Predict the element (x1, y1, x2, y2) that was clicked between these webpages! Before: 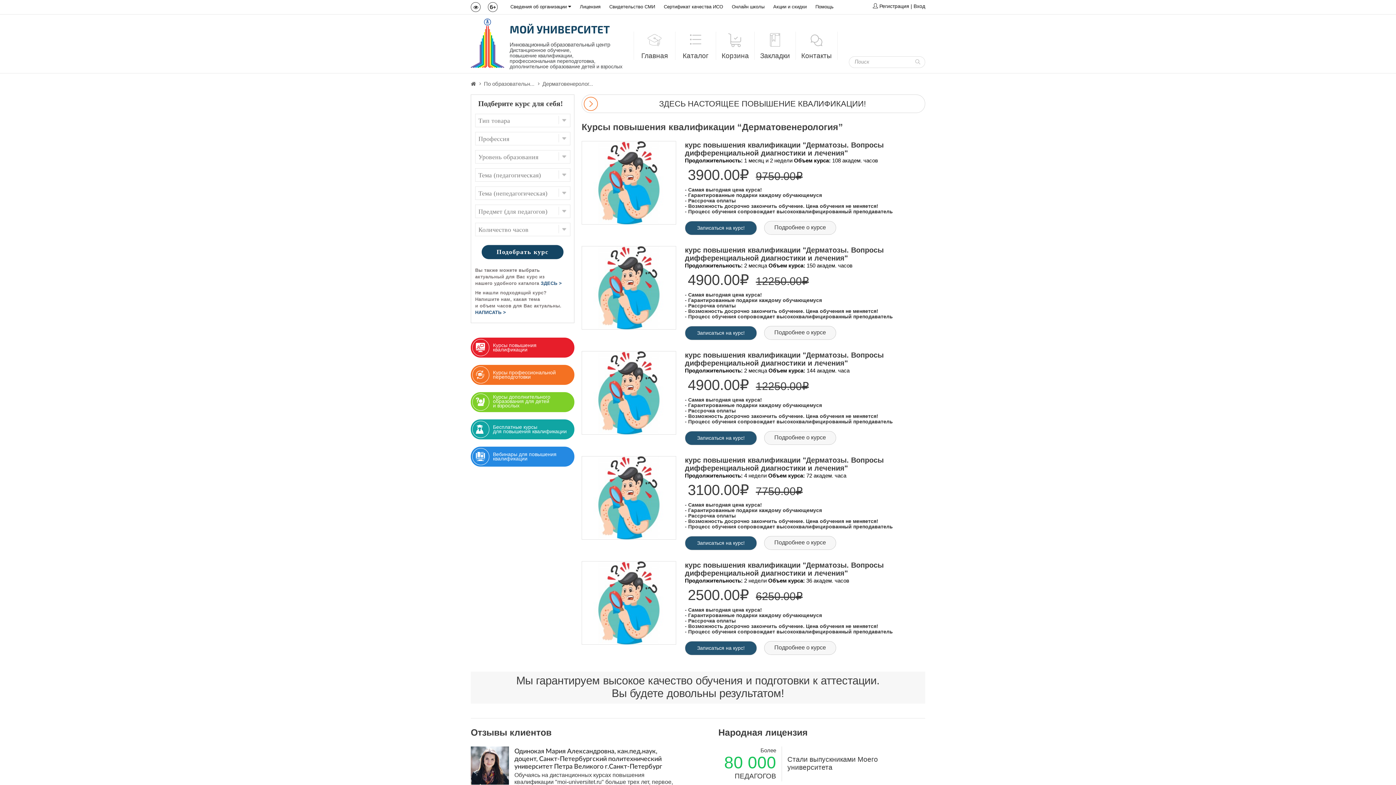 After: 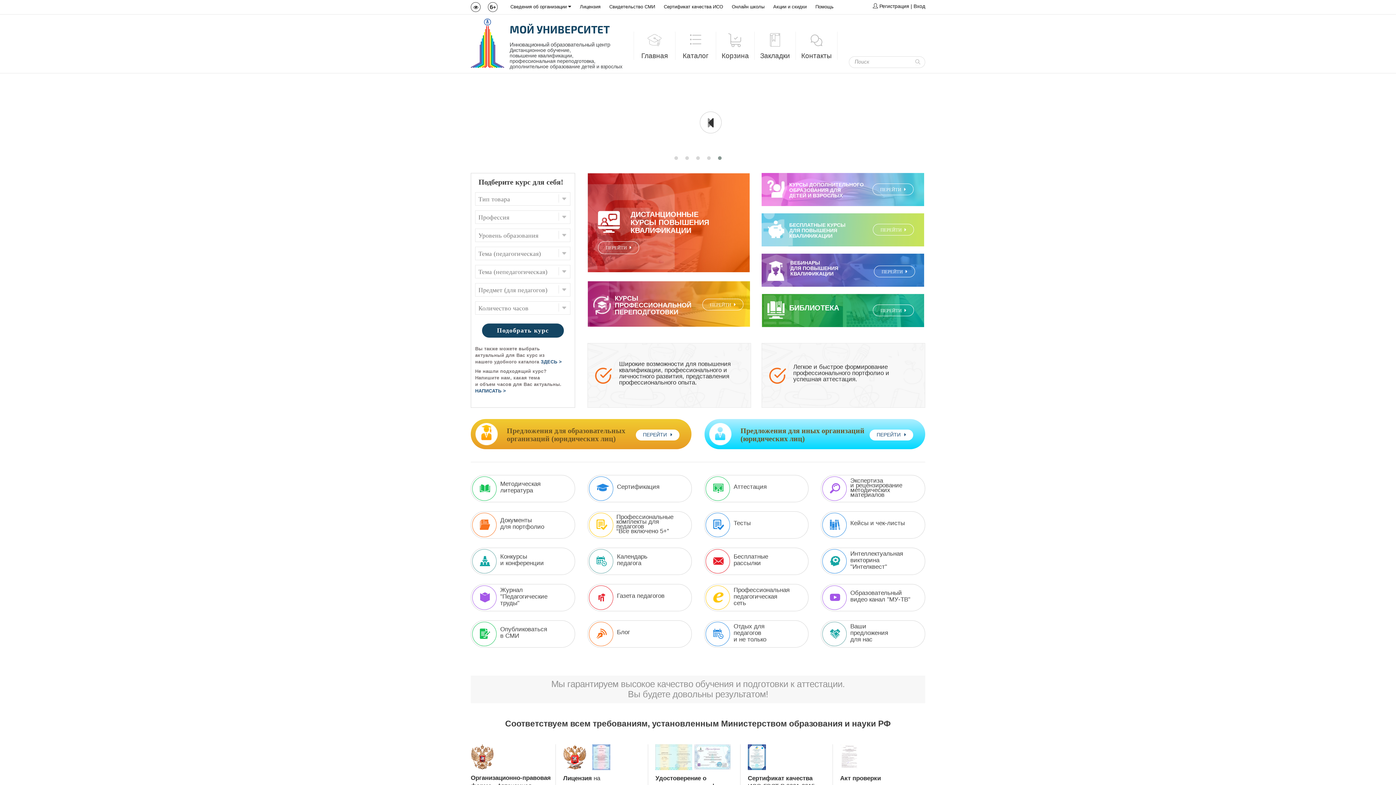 Action: bbox: (470, 80, 476, 86)